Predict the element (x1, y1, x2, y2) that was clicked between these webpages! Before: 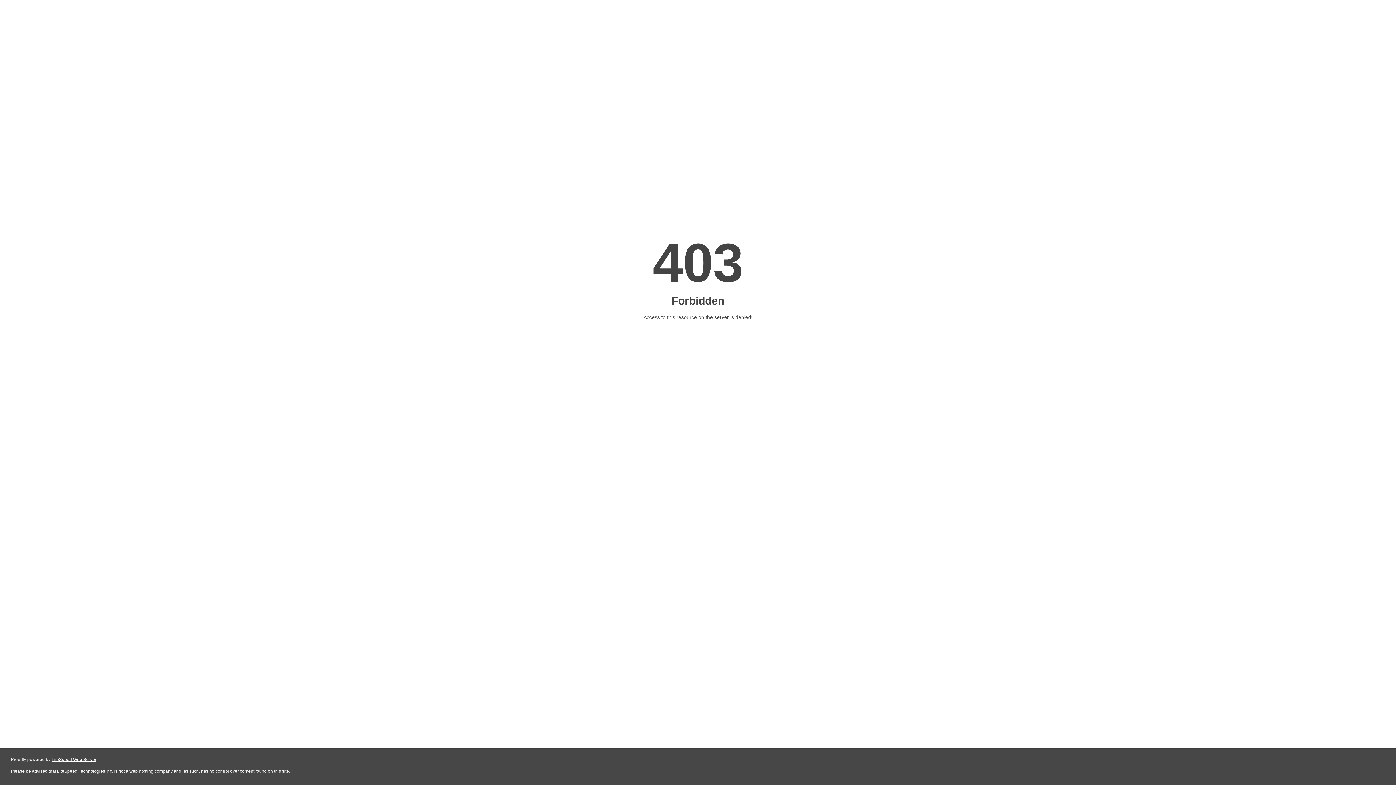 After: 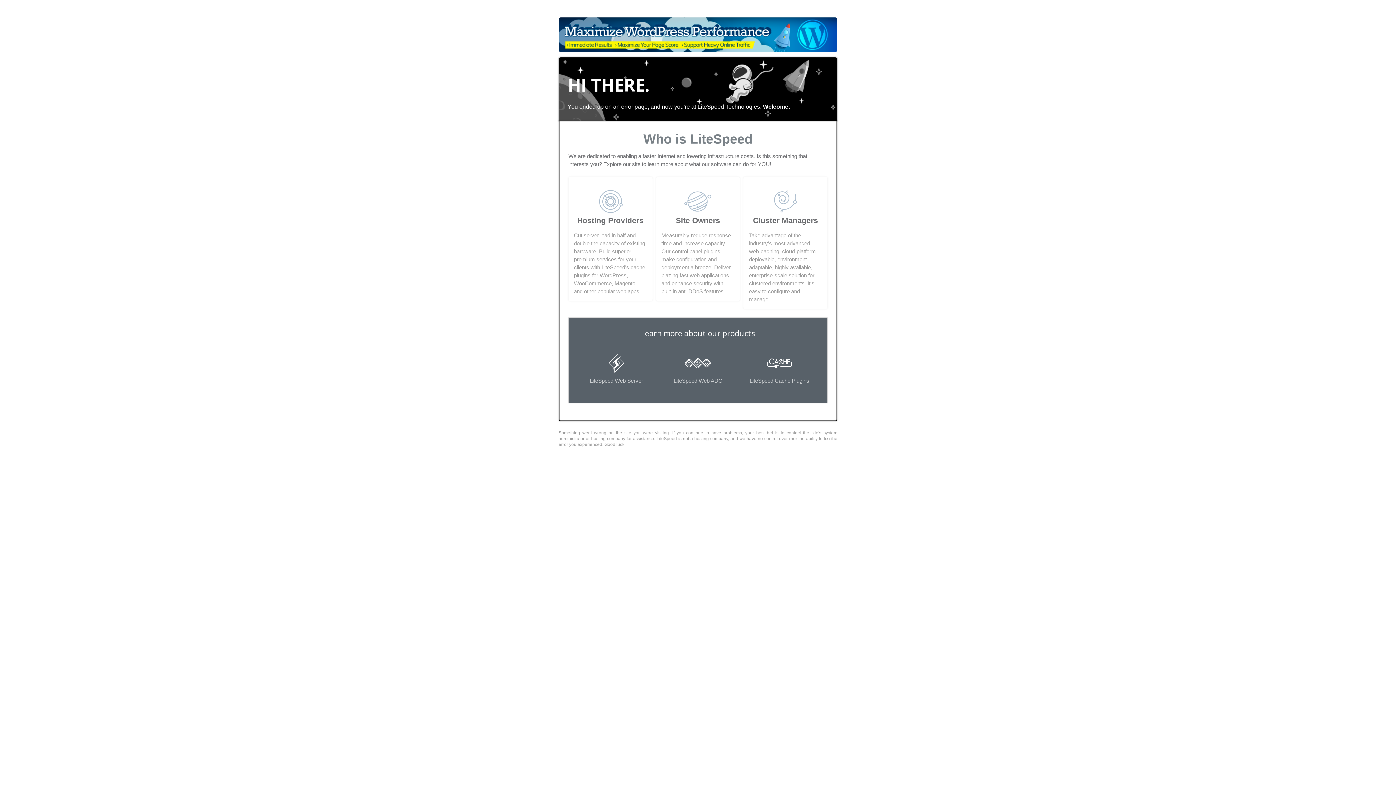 Action: bbox: (51, 757, 96, 762) label: LiteSpeed Web Server